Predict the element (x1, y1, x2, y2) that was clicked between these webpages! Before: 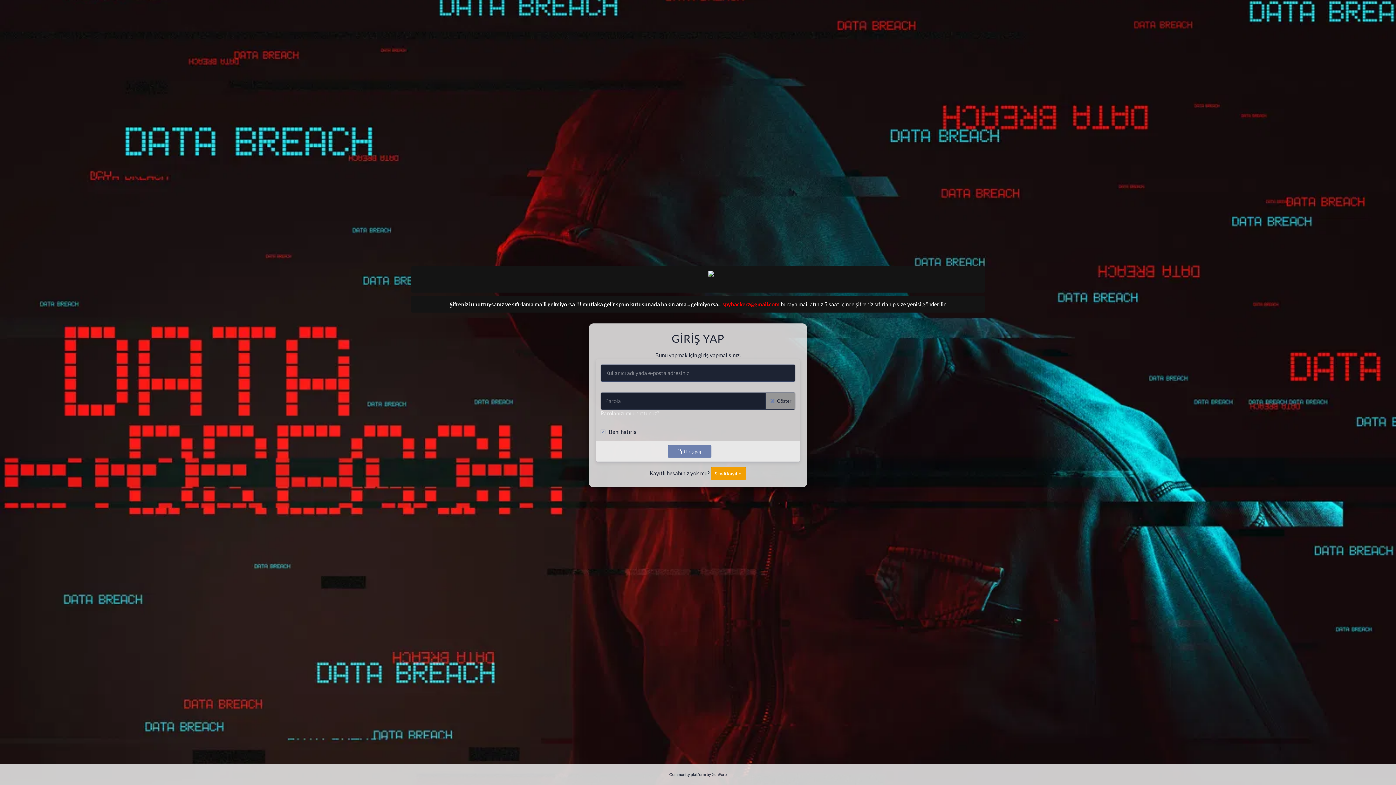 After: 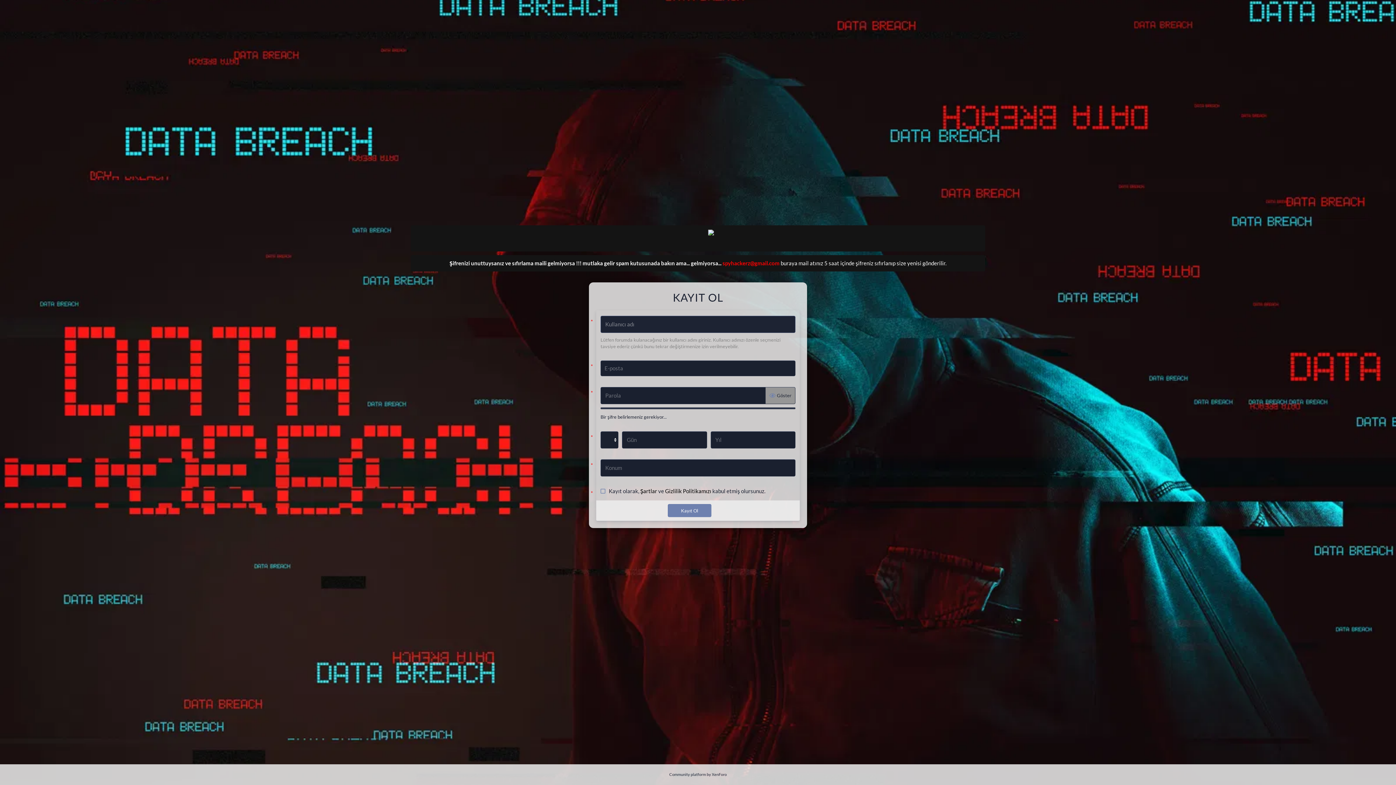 Action: bbox: (710, 467, 746, 480) label: Şimdi kayıt ol